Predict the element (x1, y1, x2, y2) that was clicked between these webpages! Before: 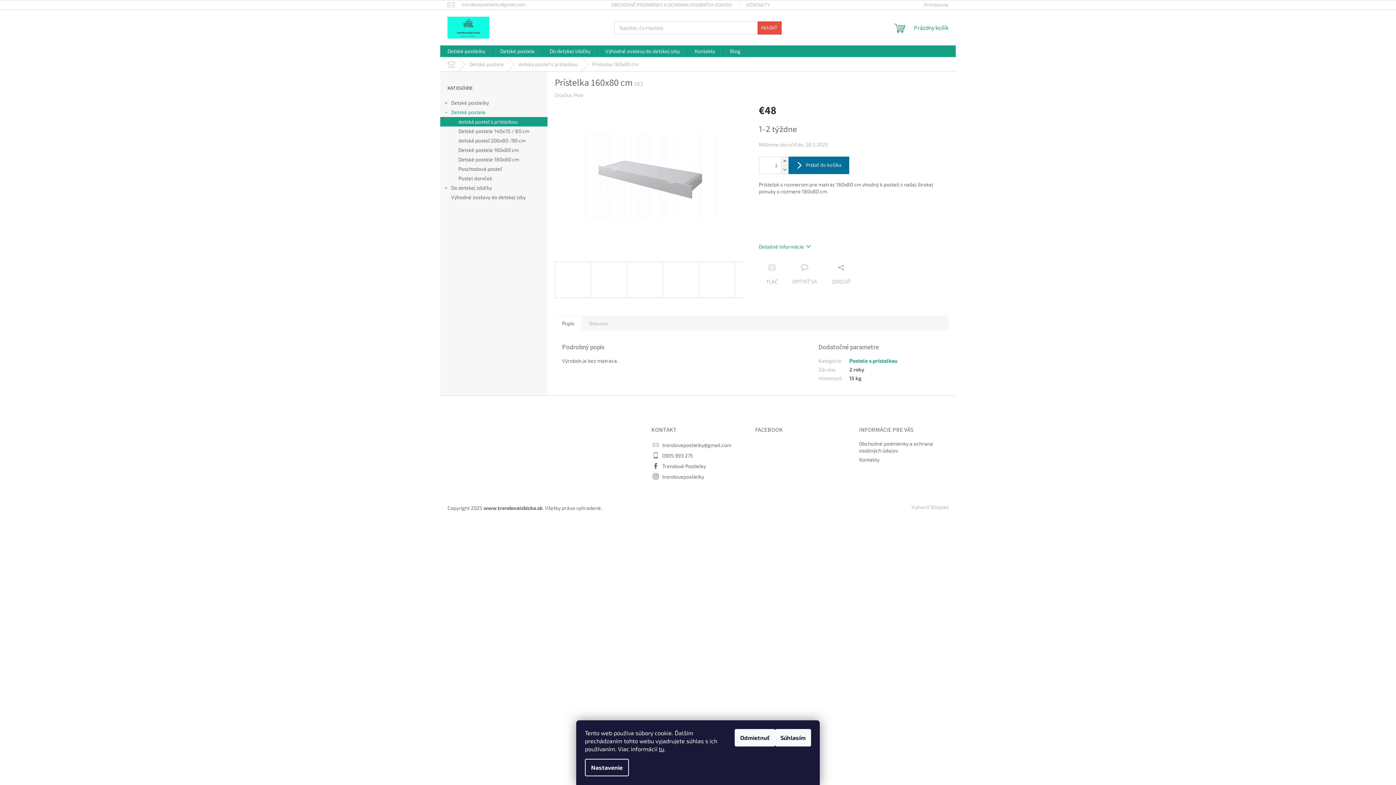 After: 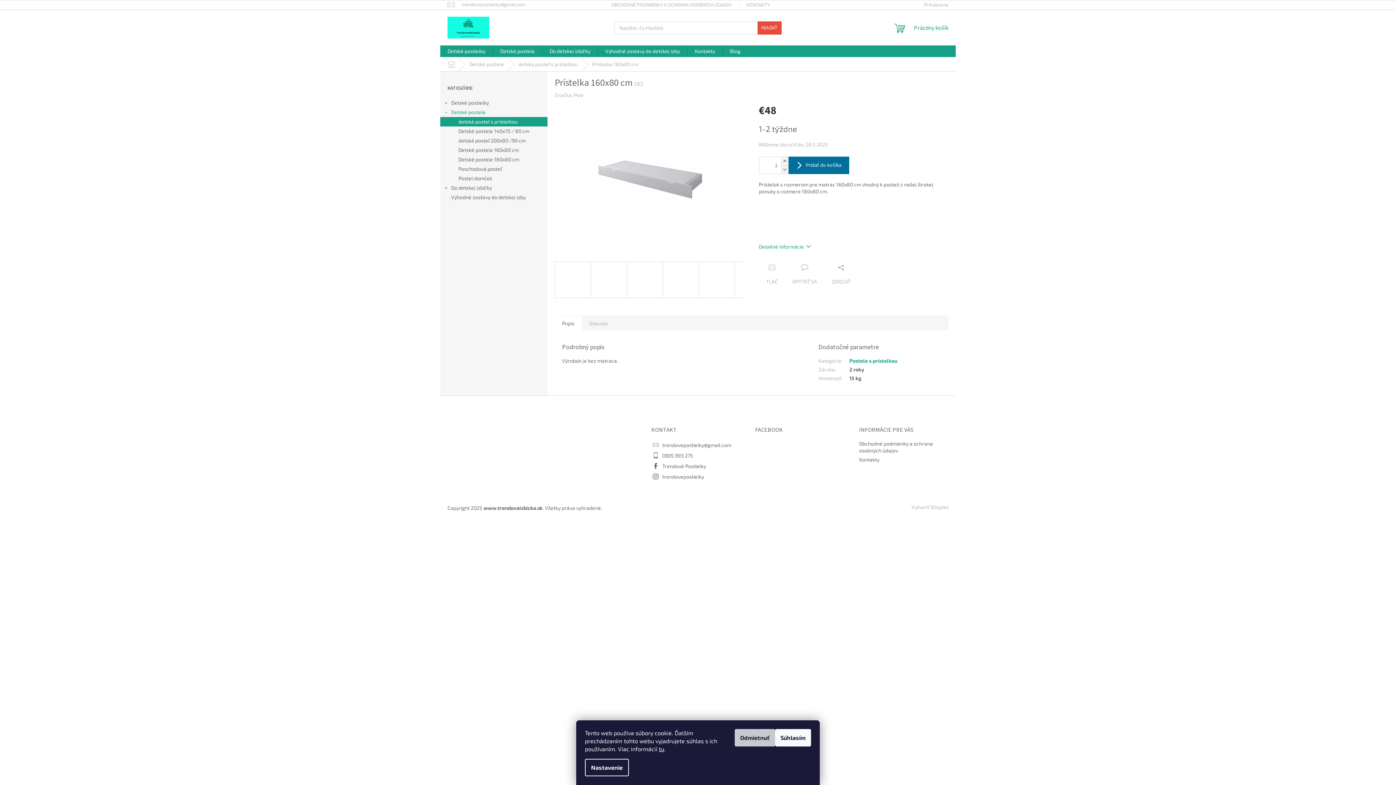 Action: bbox: (734, 729, 775, 746) label: Odmietnuť